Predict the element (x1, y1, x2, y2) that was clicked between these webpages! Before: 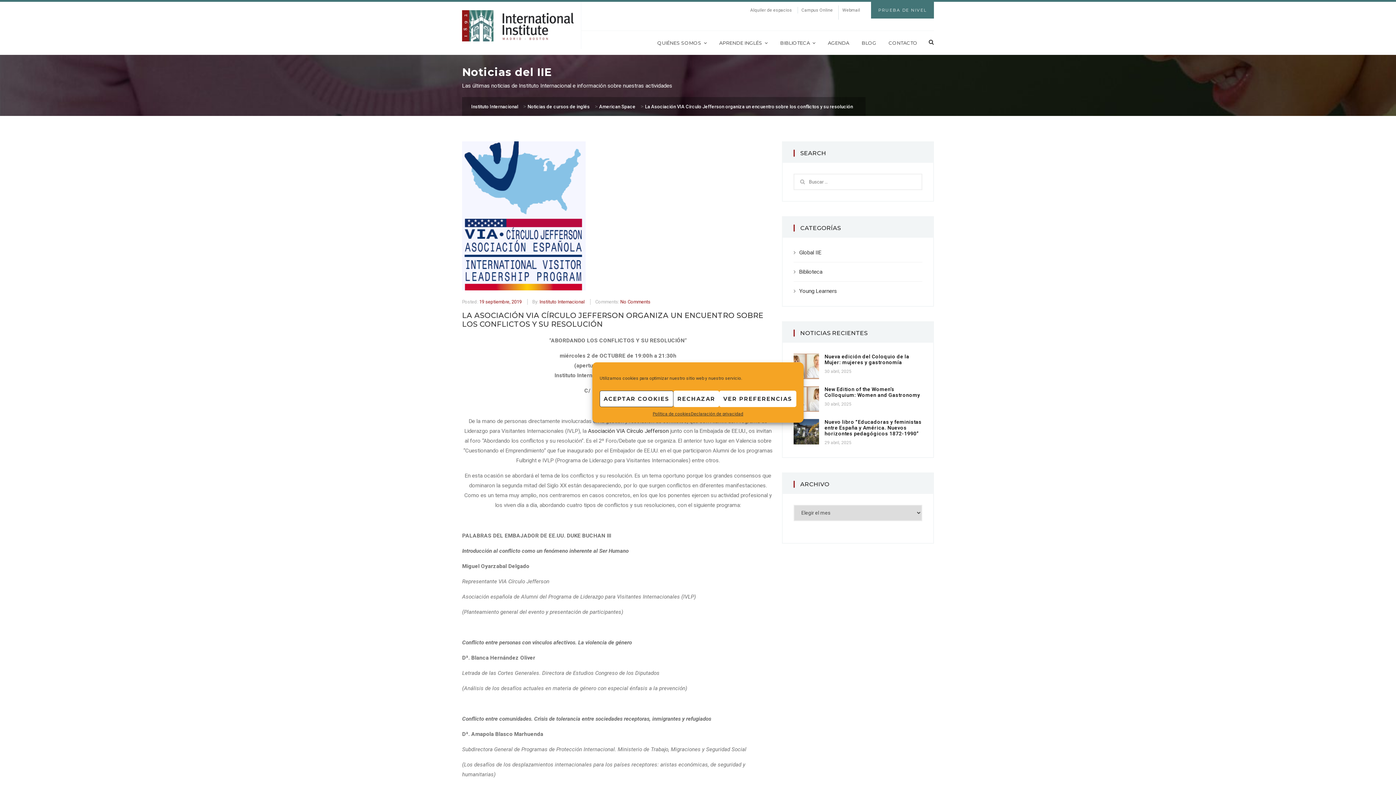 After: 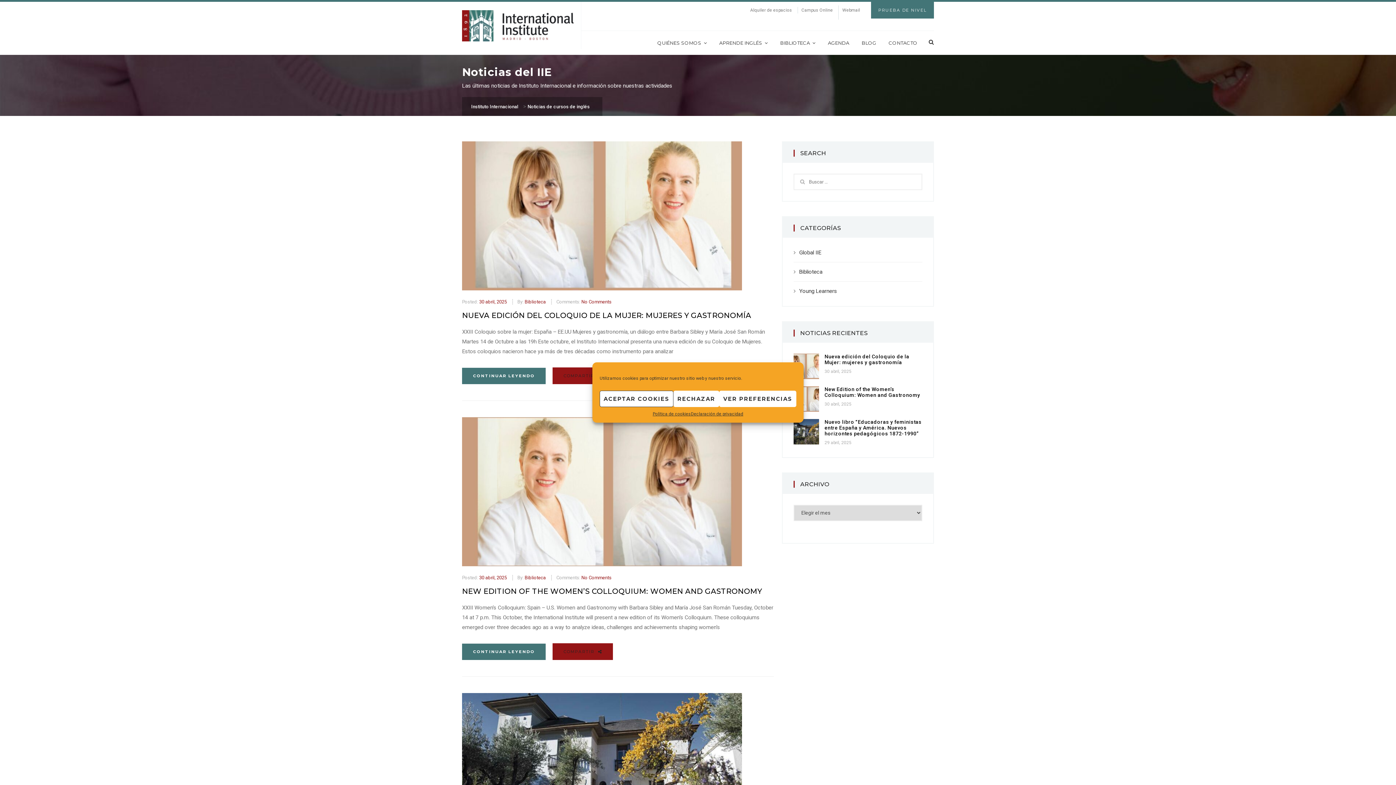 Action: label: Noticias de cursos de inglés bbox: (527, 103, 589, 109)